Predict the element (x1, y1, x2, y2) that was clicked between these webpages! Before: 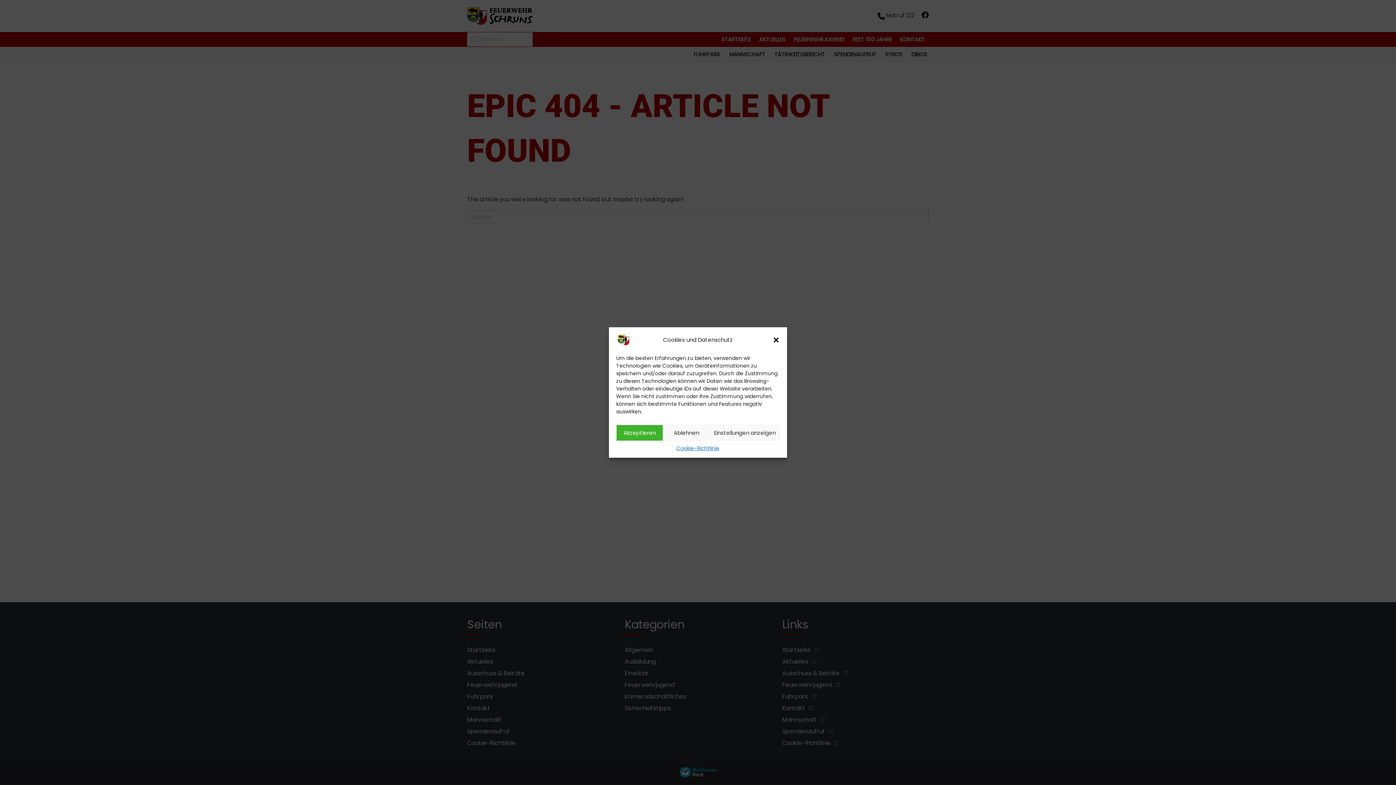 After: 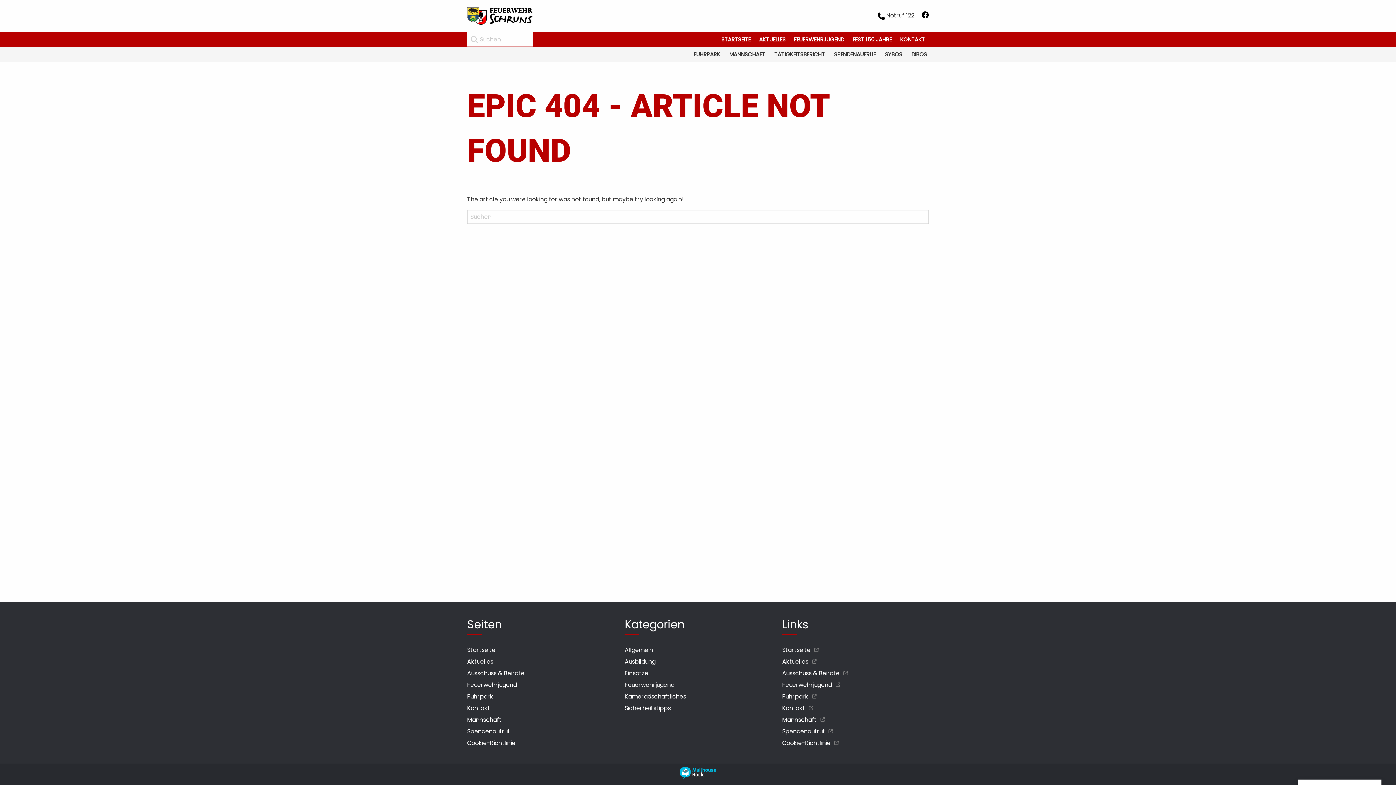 Action: label: Dialog schließen bbox: (772, 336, 779, 343)